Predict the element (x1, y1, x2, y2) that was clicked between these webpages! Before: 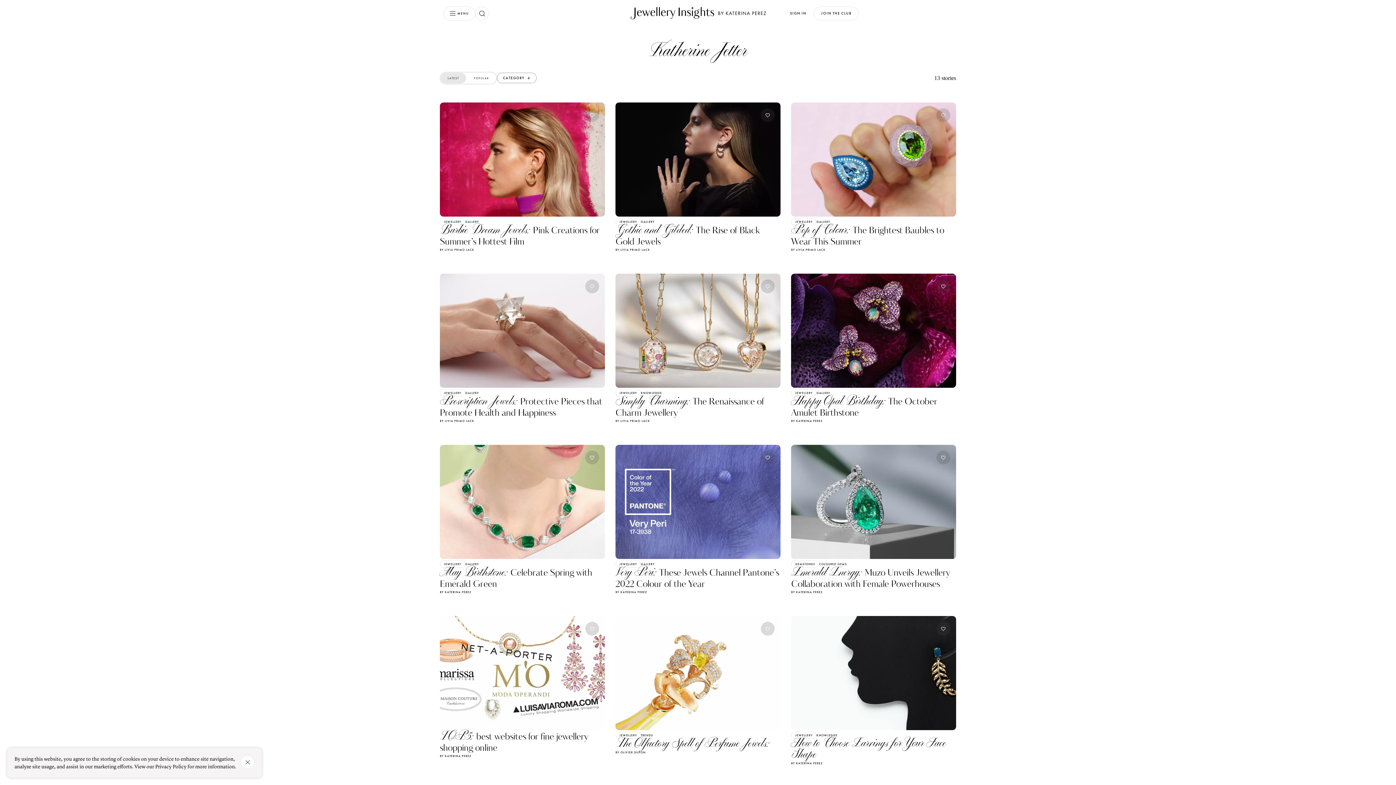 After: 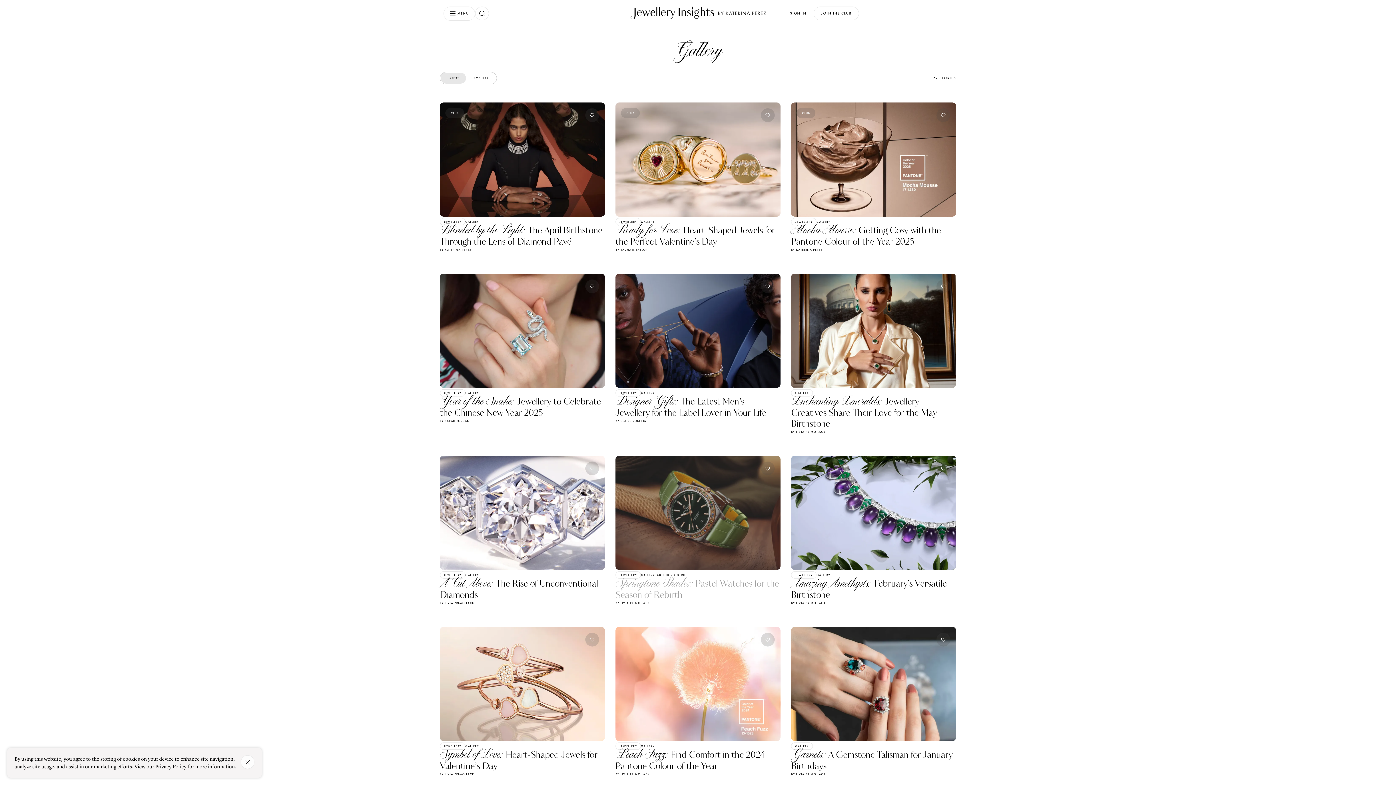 Action: label: GALLERY bbox: (641, 562, 654, 566)